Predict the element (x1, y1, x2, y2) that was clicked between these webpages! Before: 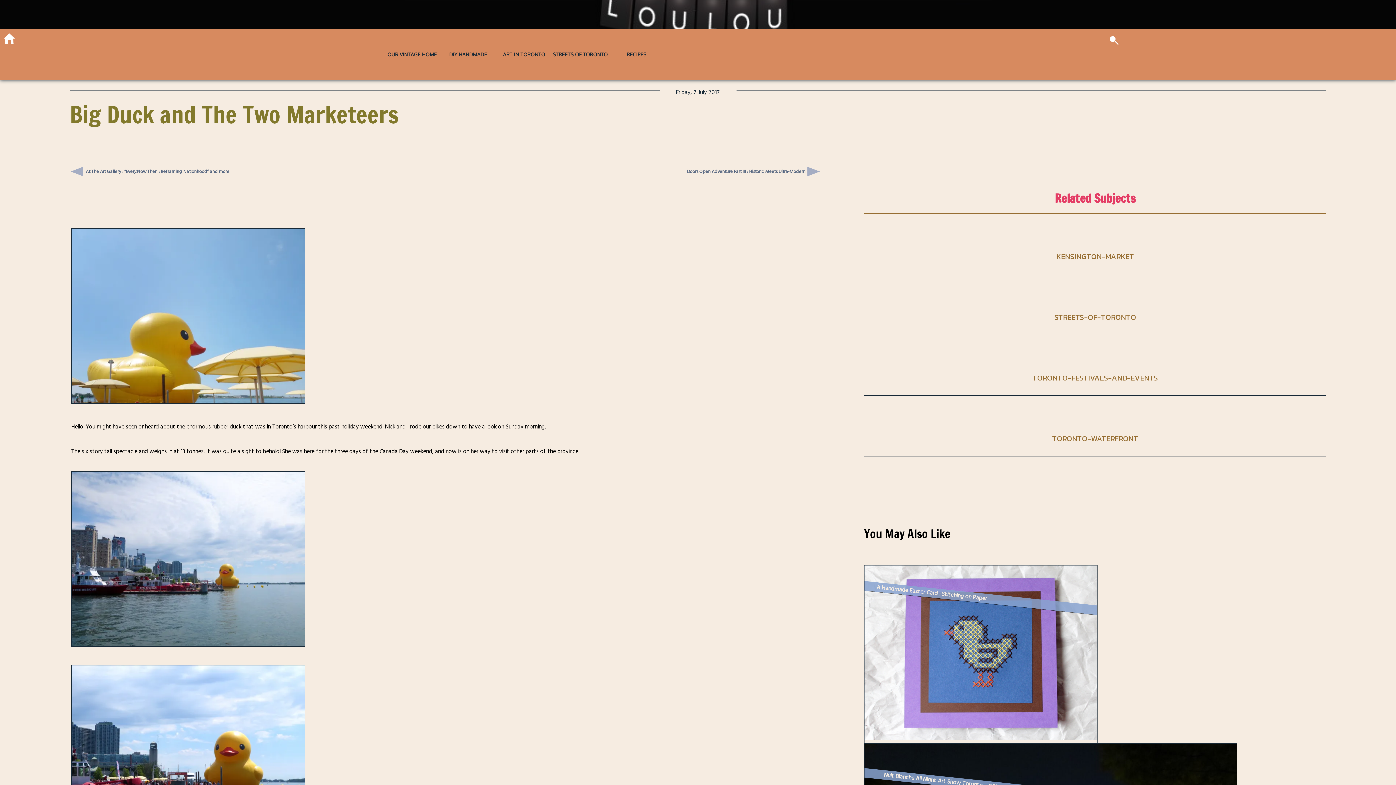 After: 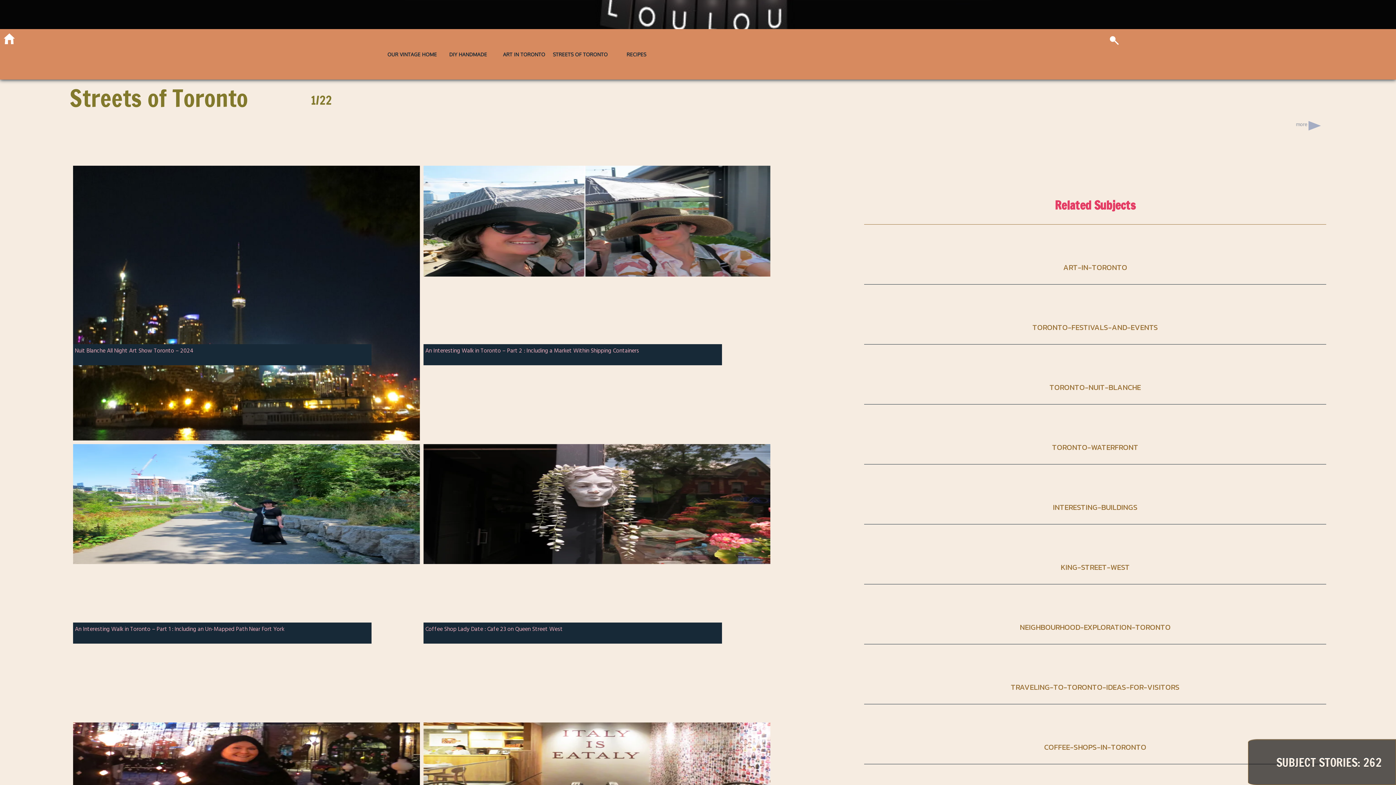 Action: label: STREETS OF TORONTO bbox: (552, 51, 607, 57)